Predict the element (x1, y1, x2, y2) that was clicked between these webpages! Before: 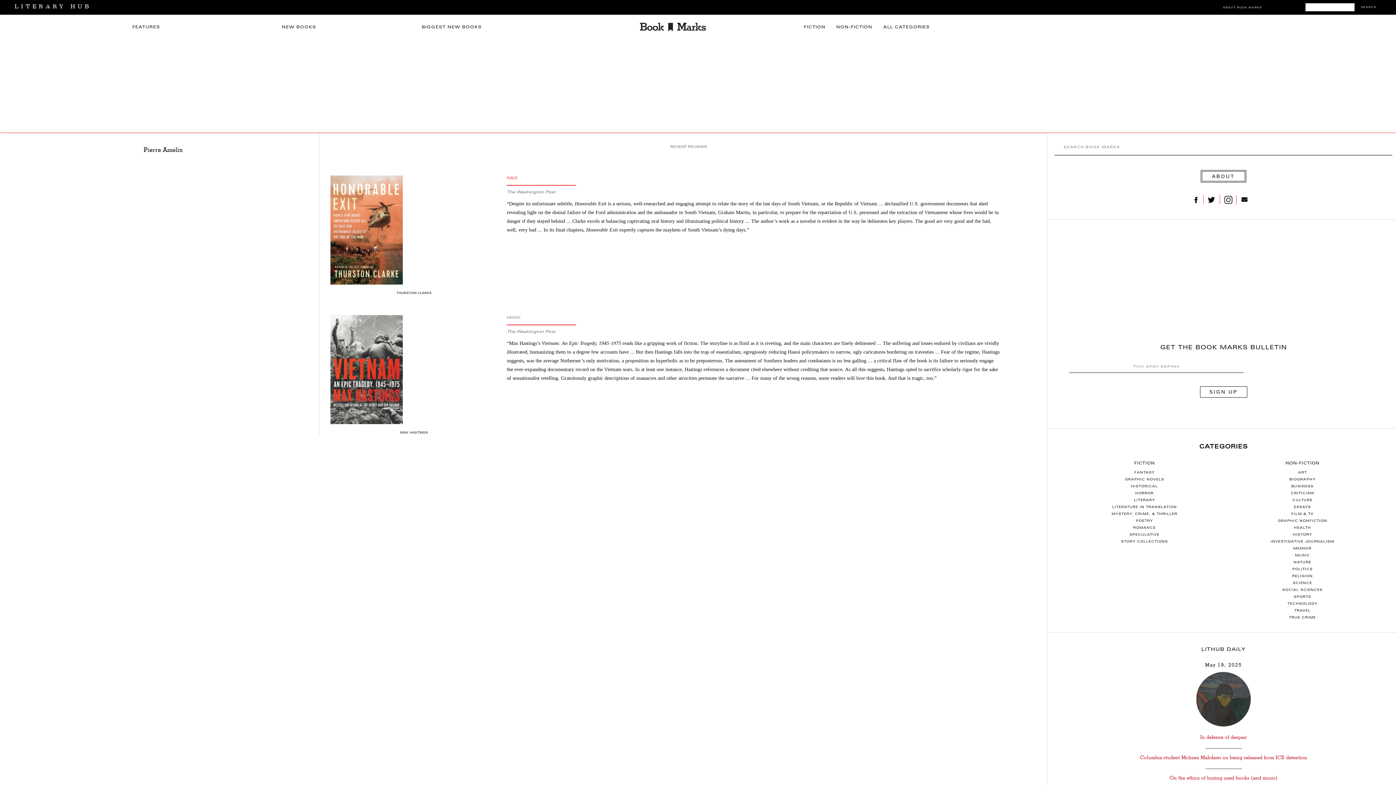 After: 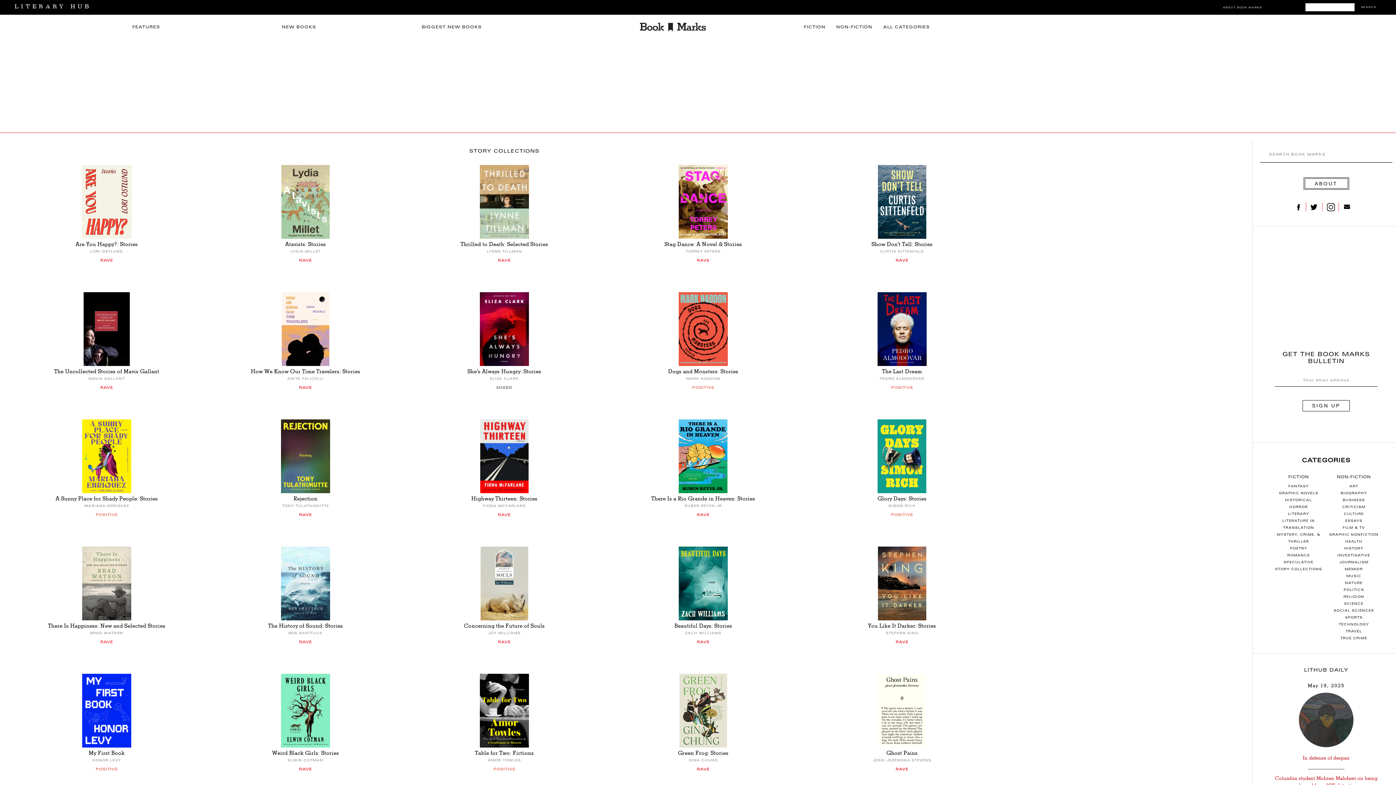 Action: bbox: (1121, 540, 1168, 543) label: STORY COLLECTIONS